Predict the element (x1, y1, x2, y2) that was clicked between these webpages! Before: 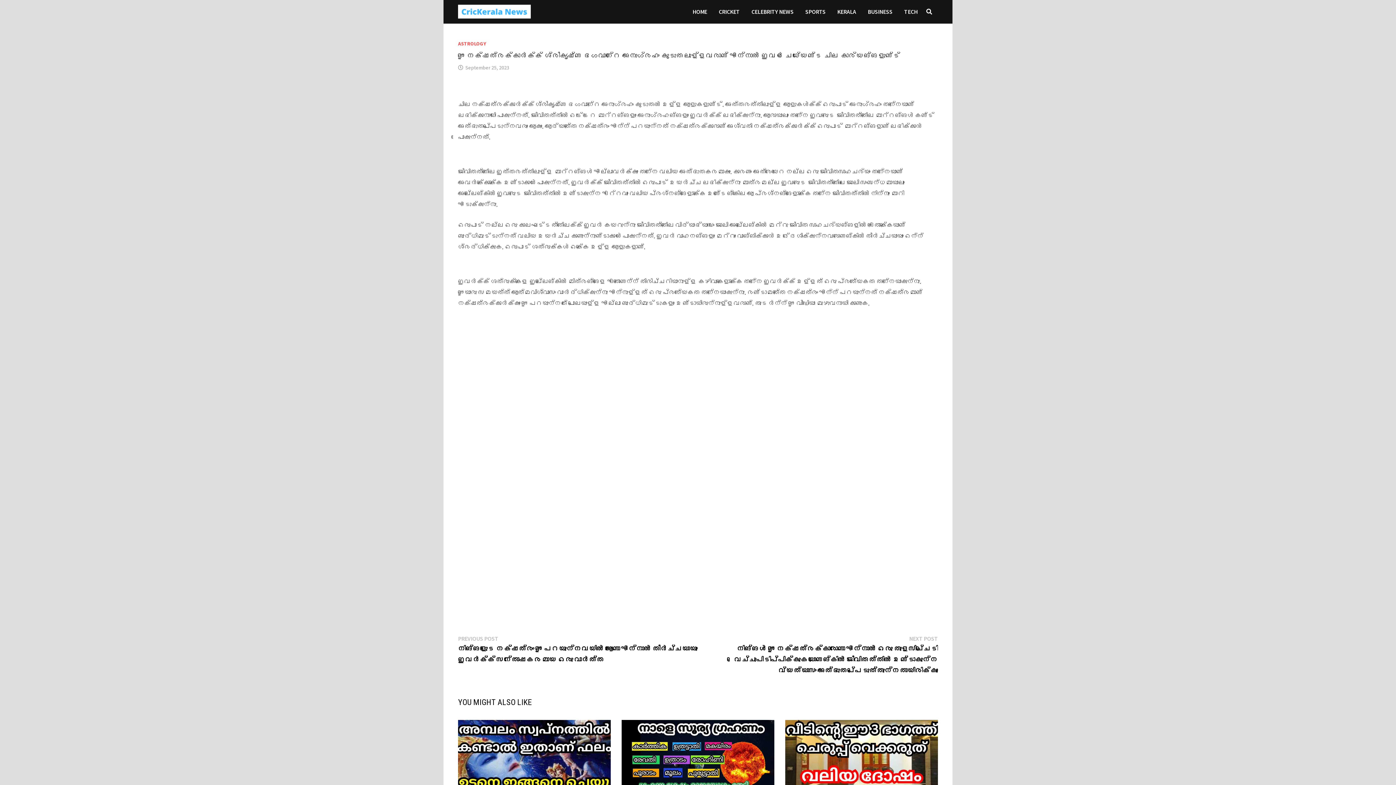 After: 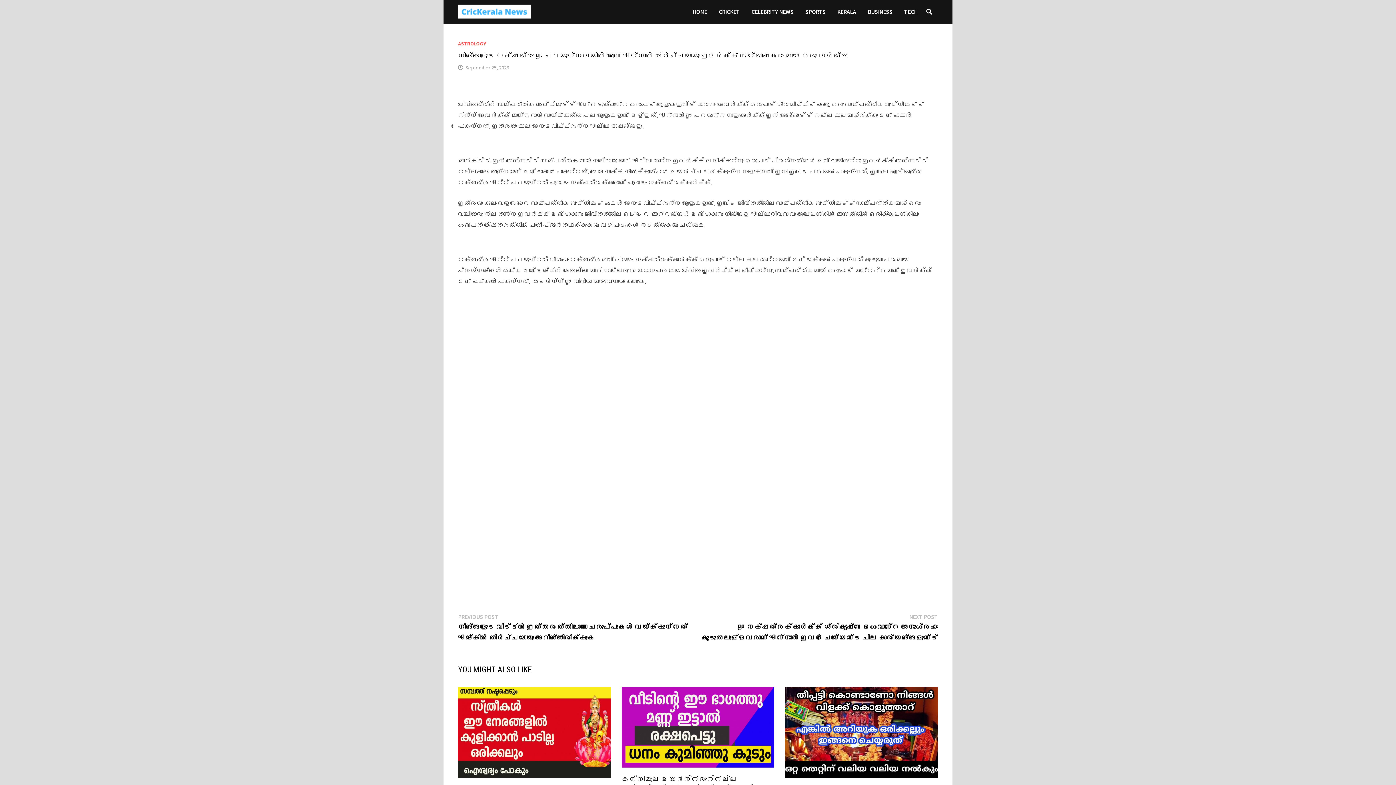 Action: bbox: (458, 634, 697, 664) label: PREVIOUS POST
Previous post:

നിങ്ങളുടെ നക്ഷത്രം ഈ പറയുന്നവയിൽ ആണോ എന്നാൽ തീർച്ചയായും ഇവർക്ക് സന്തോഷകരമായ ഒരു വാർത്ത